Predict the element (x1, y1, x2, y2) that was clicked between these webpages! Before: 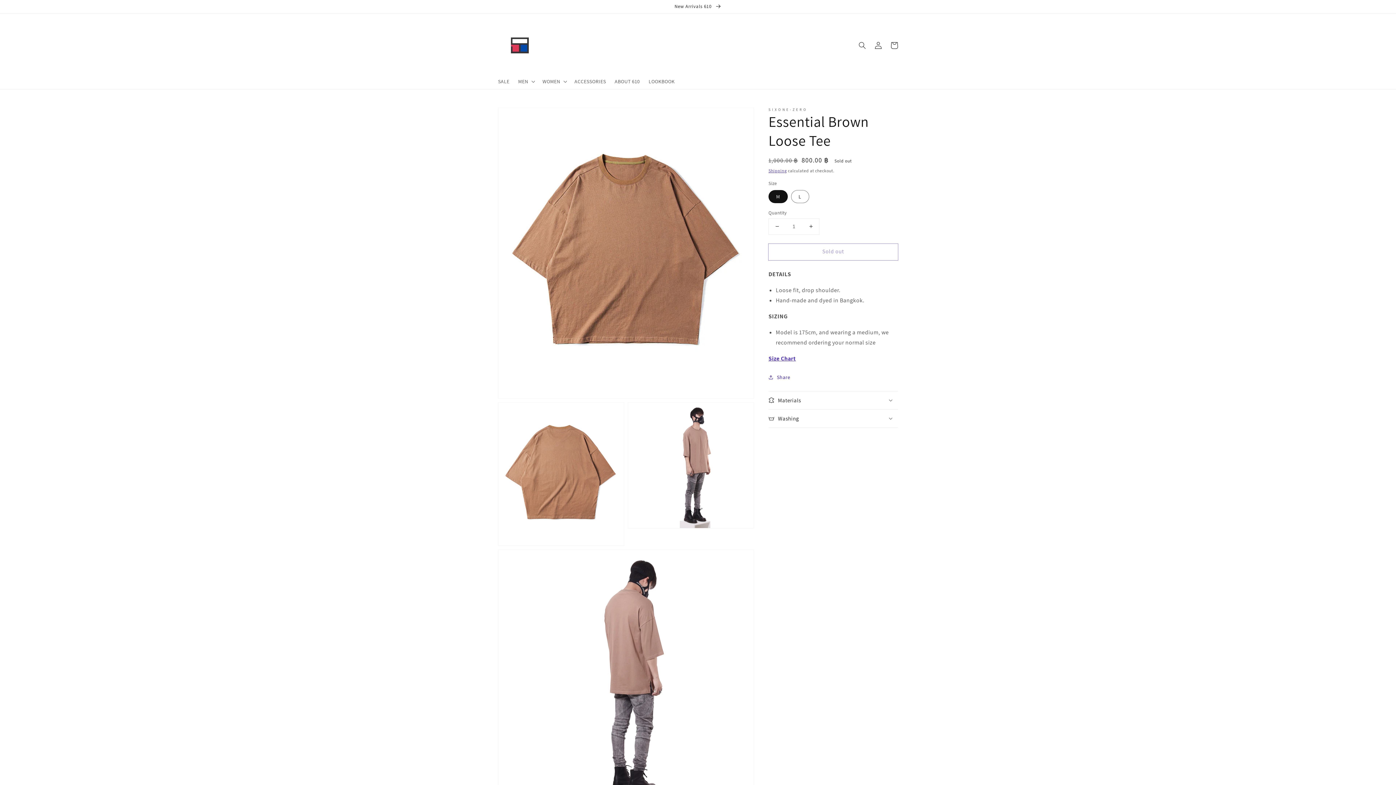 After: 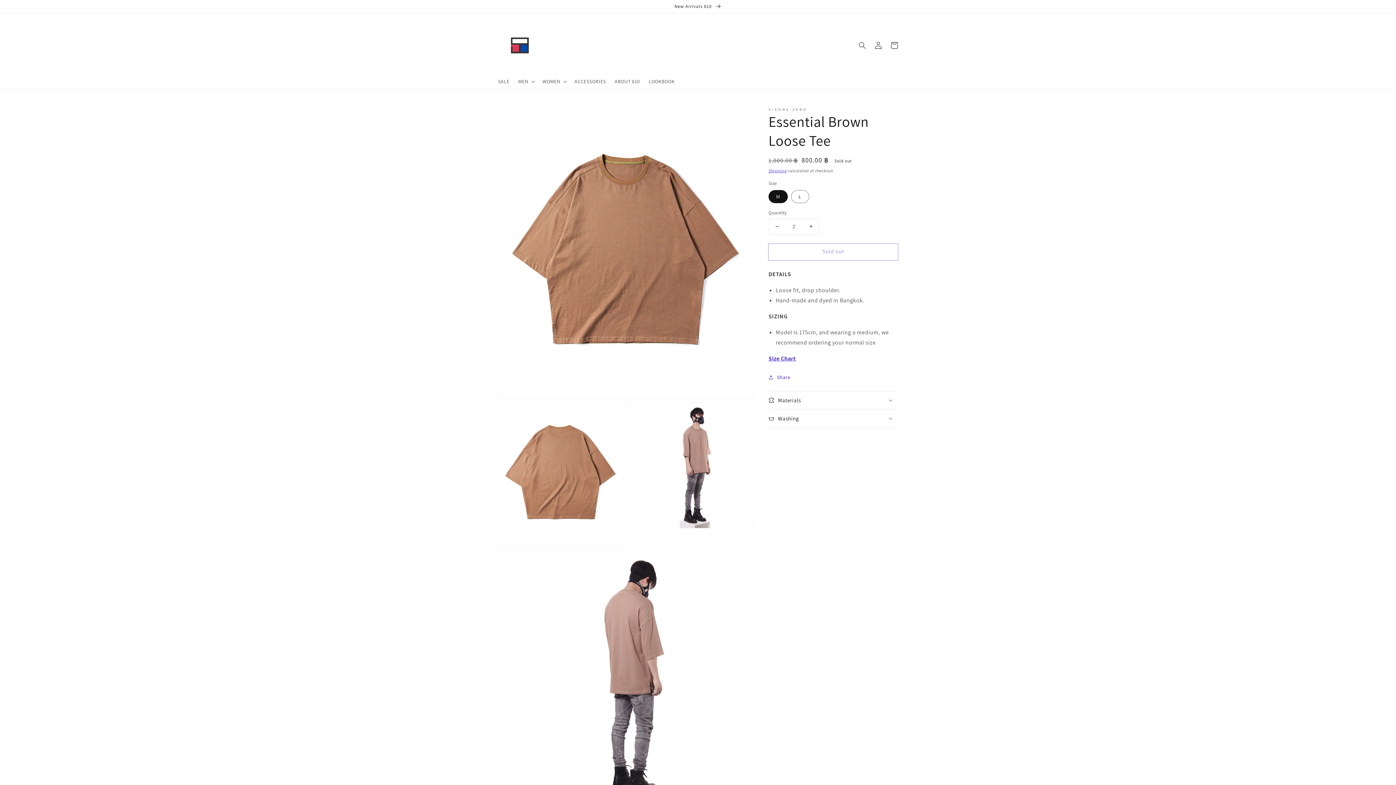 Action: bbox: (802, 218, 819, 234) label: Increase quantity for Essential Brown Loose Tee